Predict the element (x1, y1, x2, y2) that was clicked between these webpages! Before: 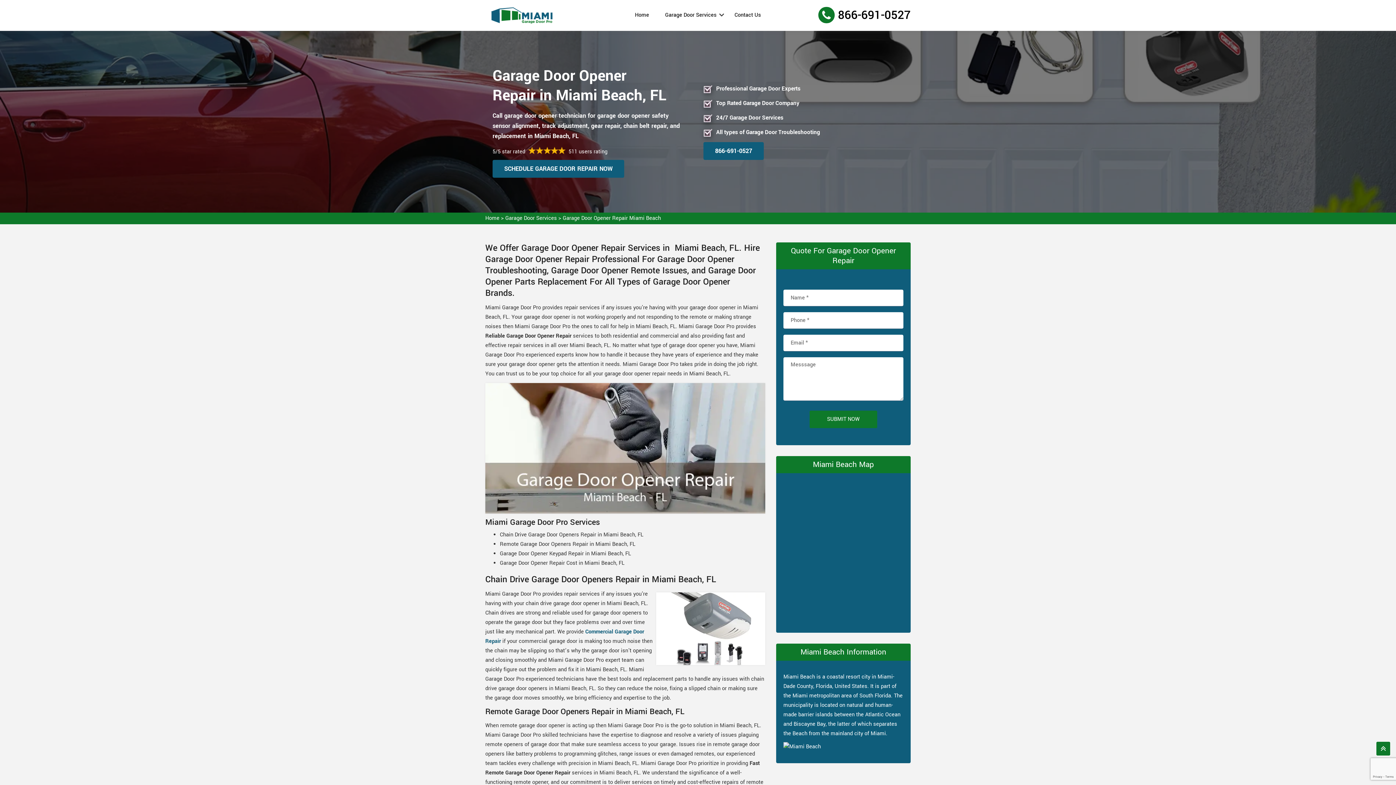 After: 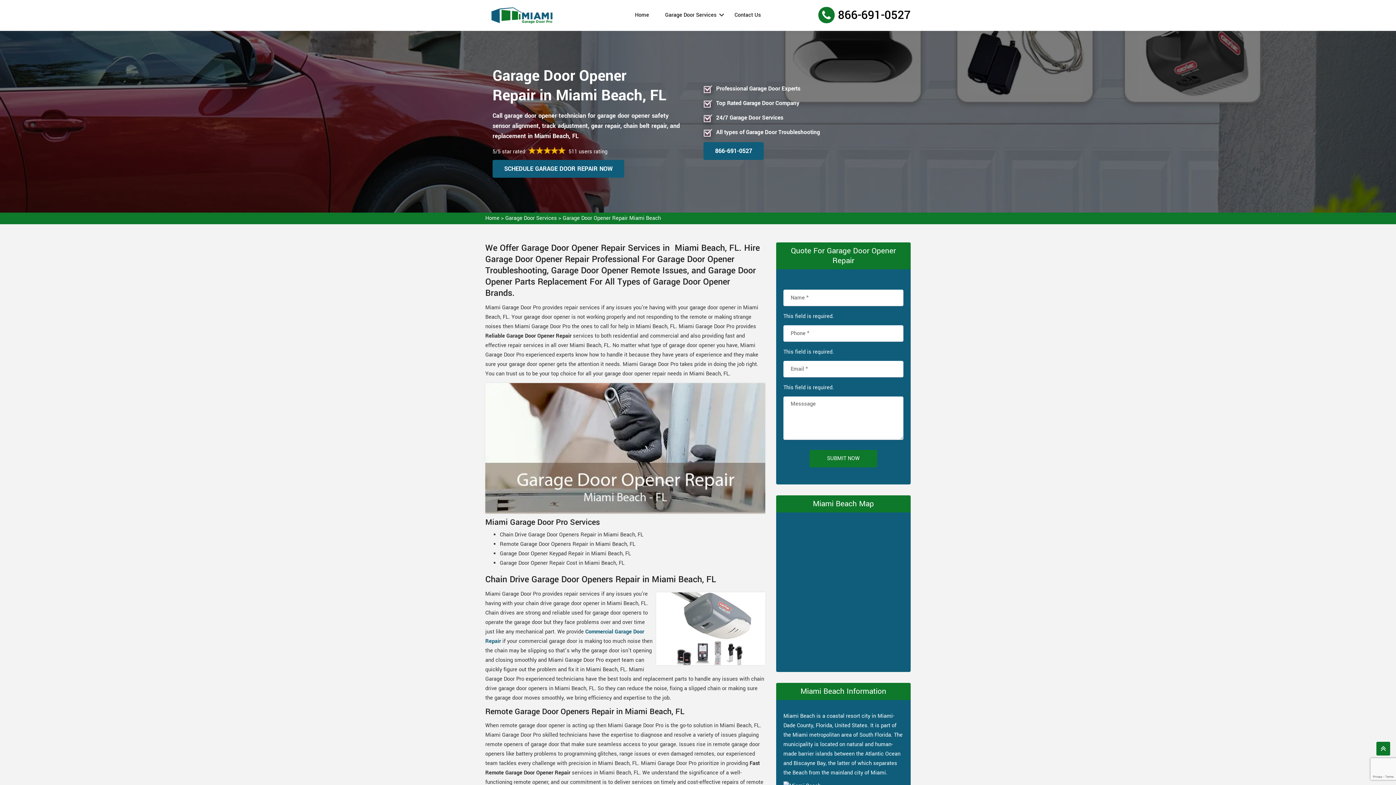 Action: bbox: (809, 410, 877, 428) label: SUBMIT NOW